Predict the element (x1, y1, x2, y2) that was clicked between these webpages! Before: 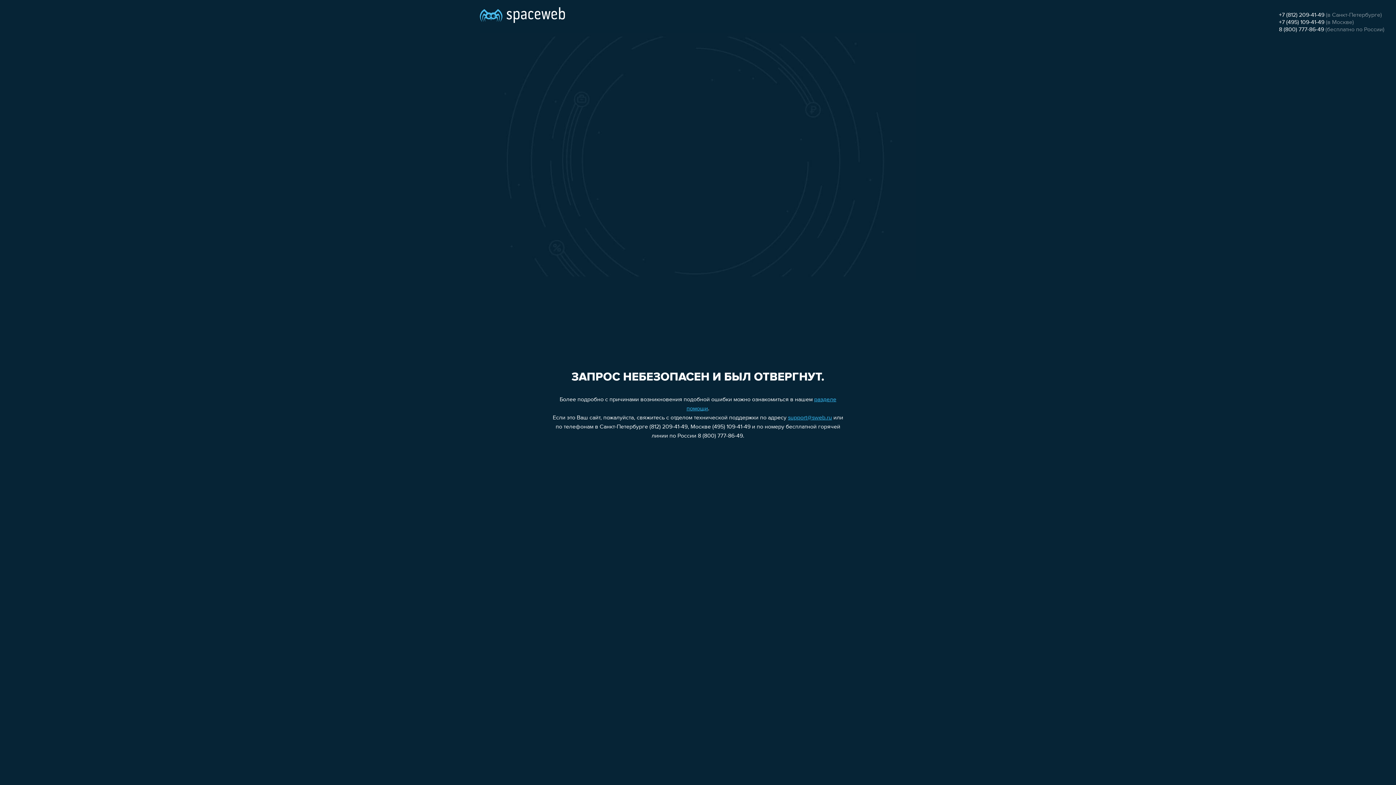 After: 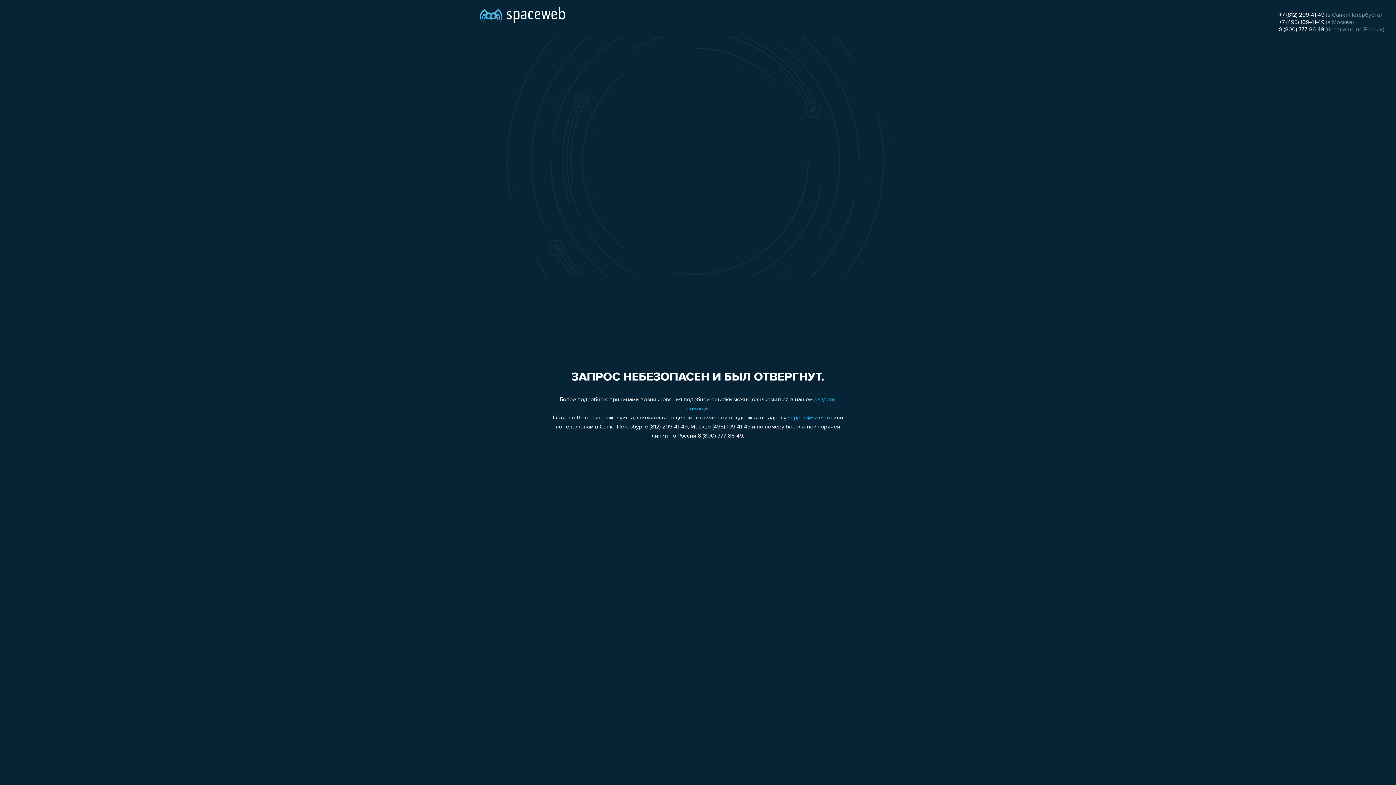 Action: bbox: (788, 415, 832, 421) label: support@sweb.ru